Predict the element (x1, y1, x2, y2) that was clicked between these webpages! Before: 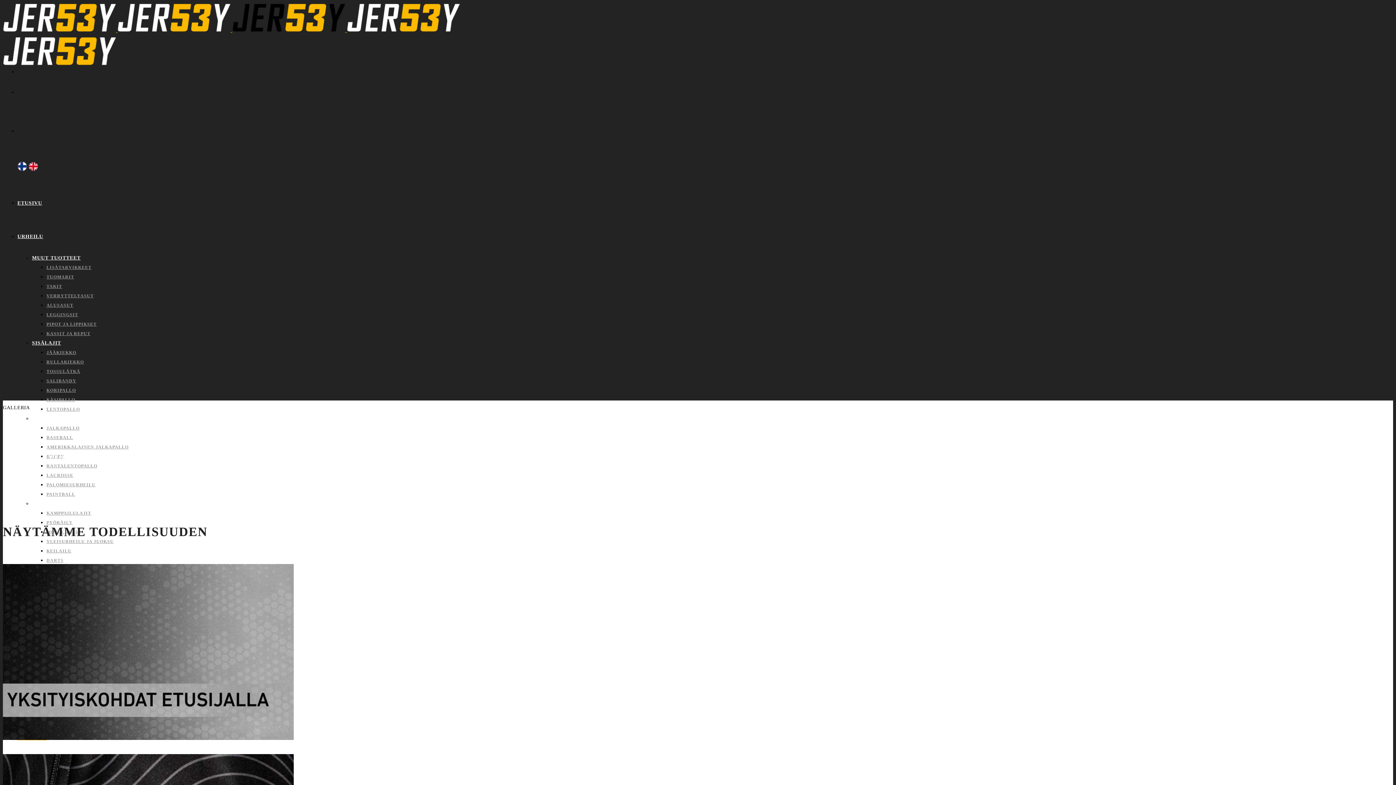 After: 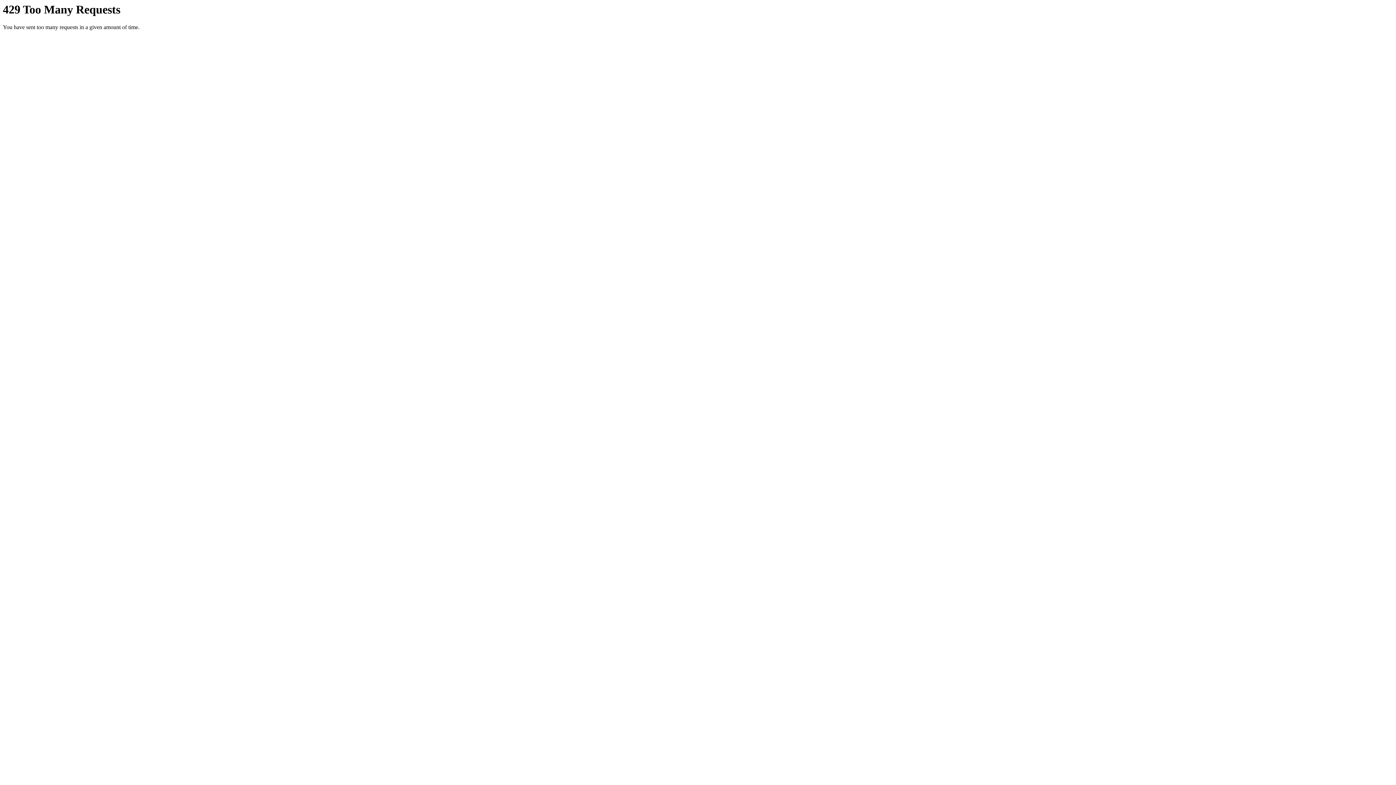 Action: bbox: (46, 284, 62, 289) label: TAKIT